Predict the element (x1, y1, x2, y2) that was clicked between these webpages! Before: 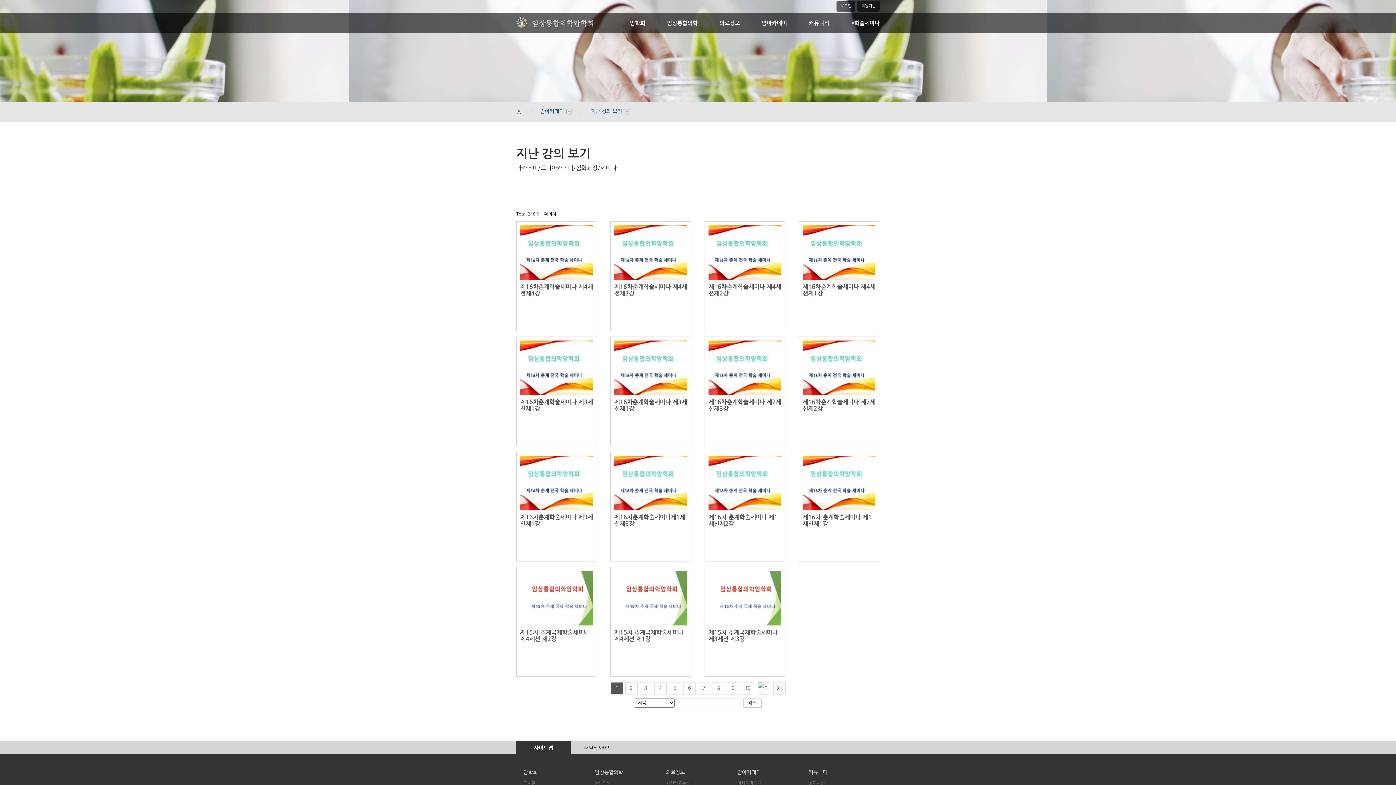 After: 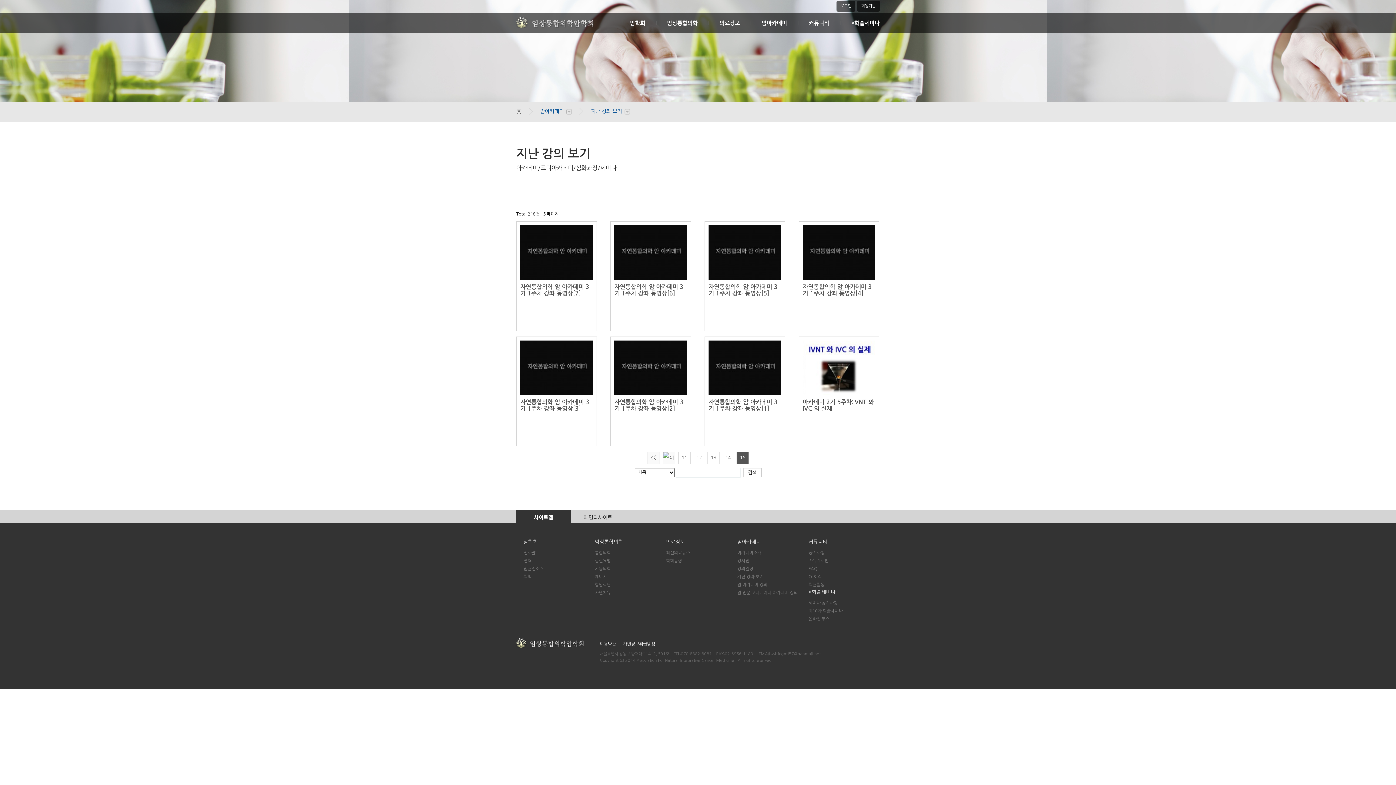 Action: bbox: (773, 682, 785, 694) label: >>